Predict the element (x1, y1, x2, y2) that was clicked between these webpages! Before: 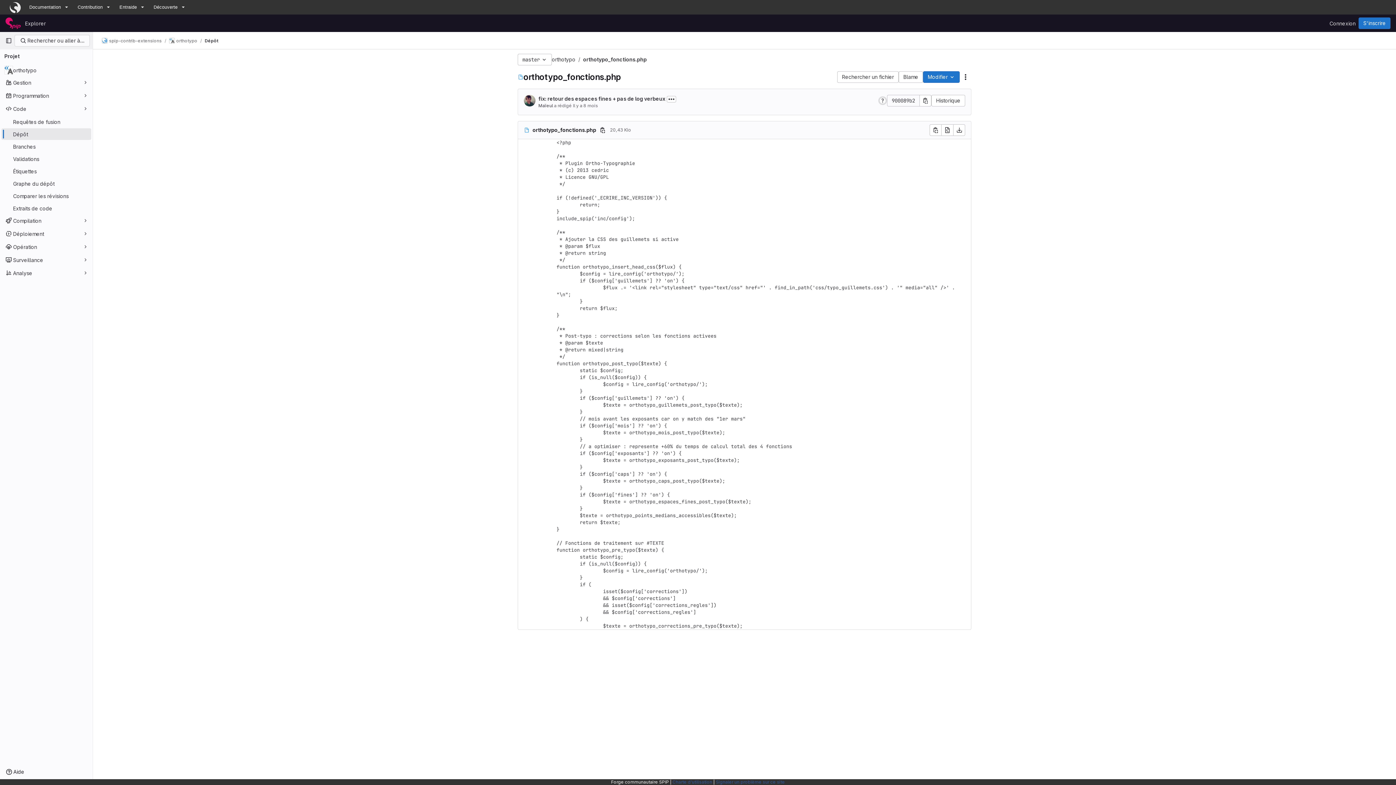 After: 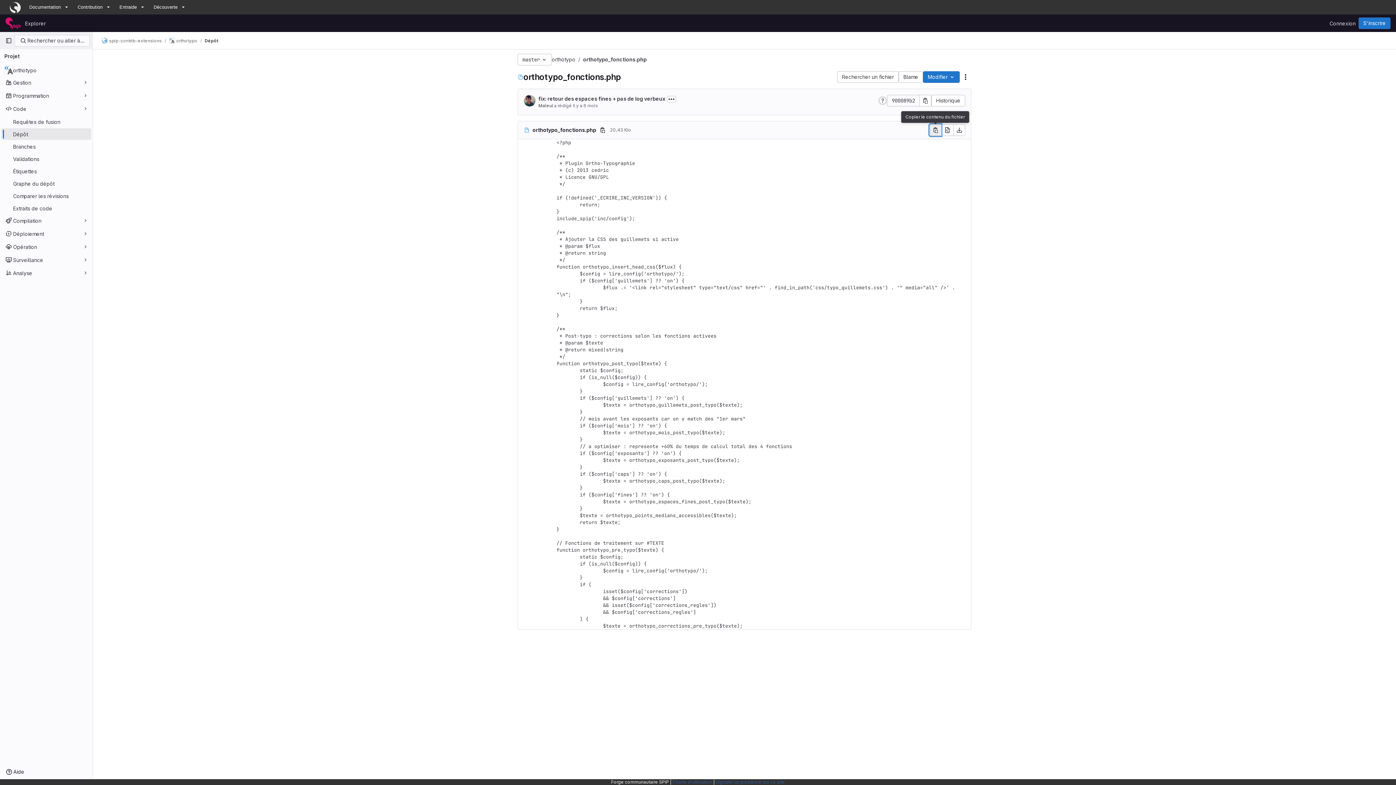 Action: bbox: (929, 124, 941, 136) label: Copier le contenu du fichier